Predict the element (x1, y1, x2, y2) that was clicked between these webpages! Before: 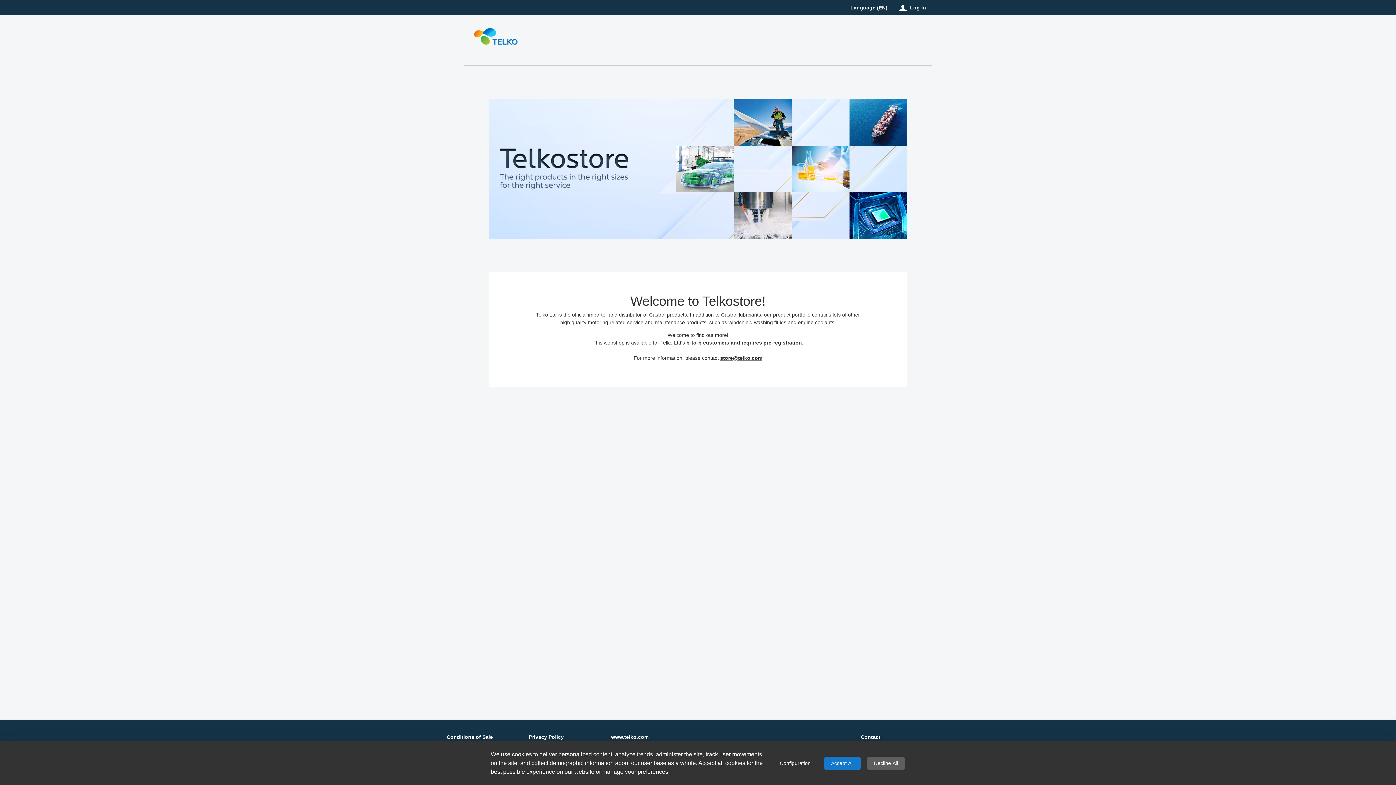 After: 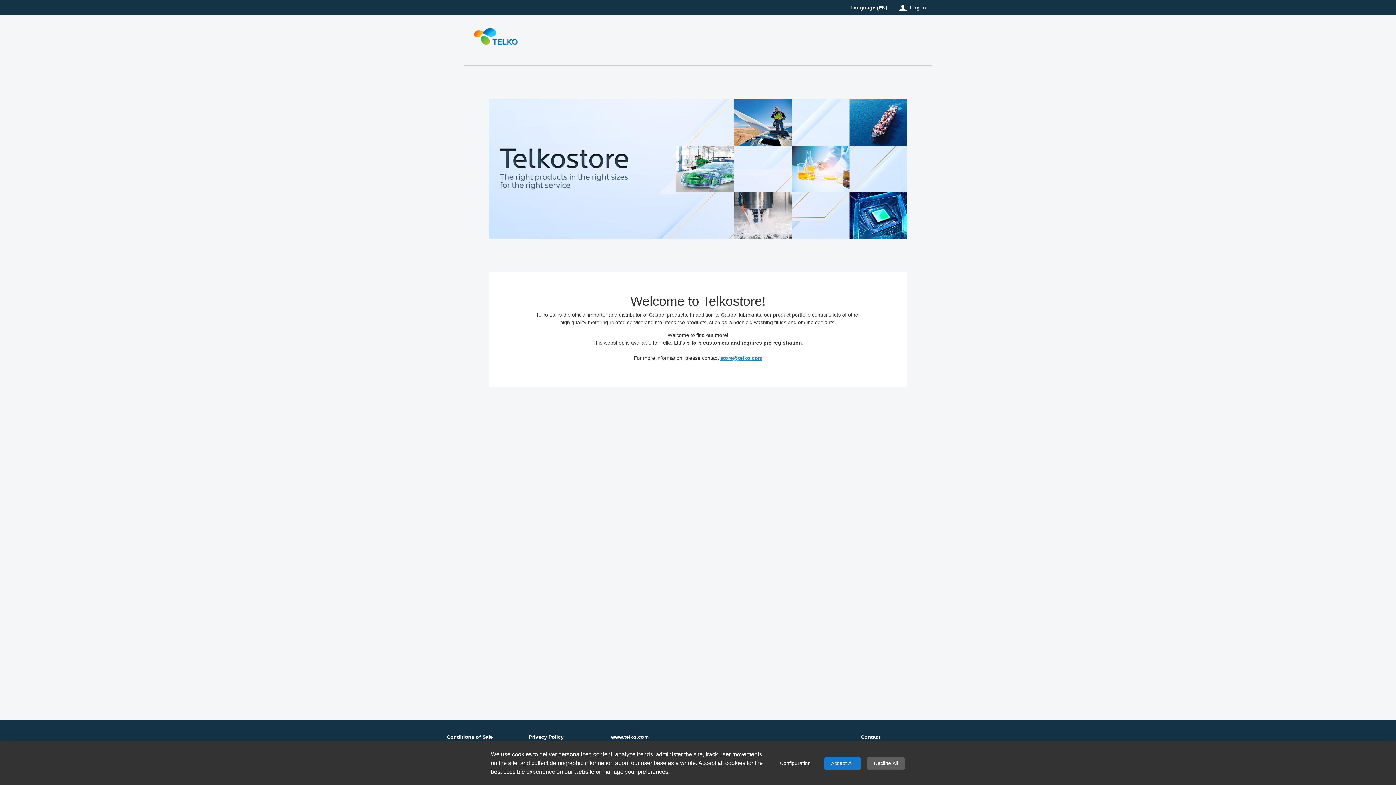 Action: bbox: (720, 355, 762, 361) label: store@telko.com